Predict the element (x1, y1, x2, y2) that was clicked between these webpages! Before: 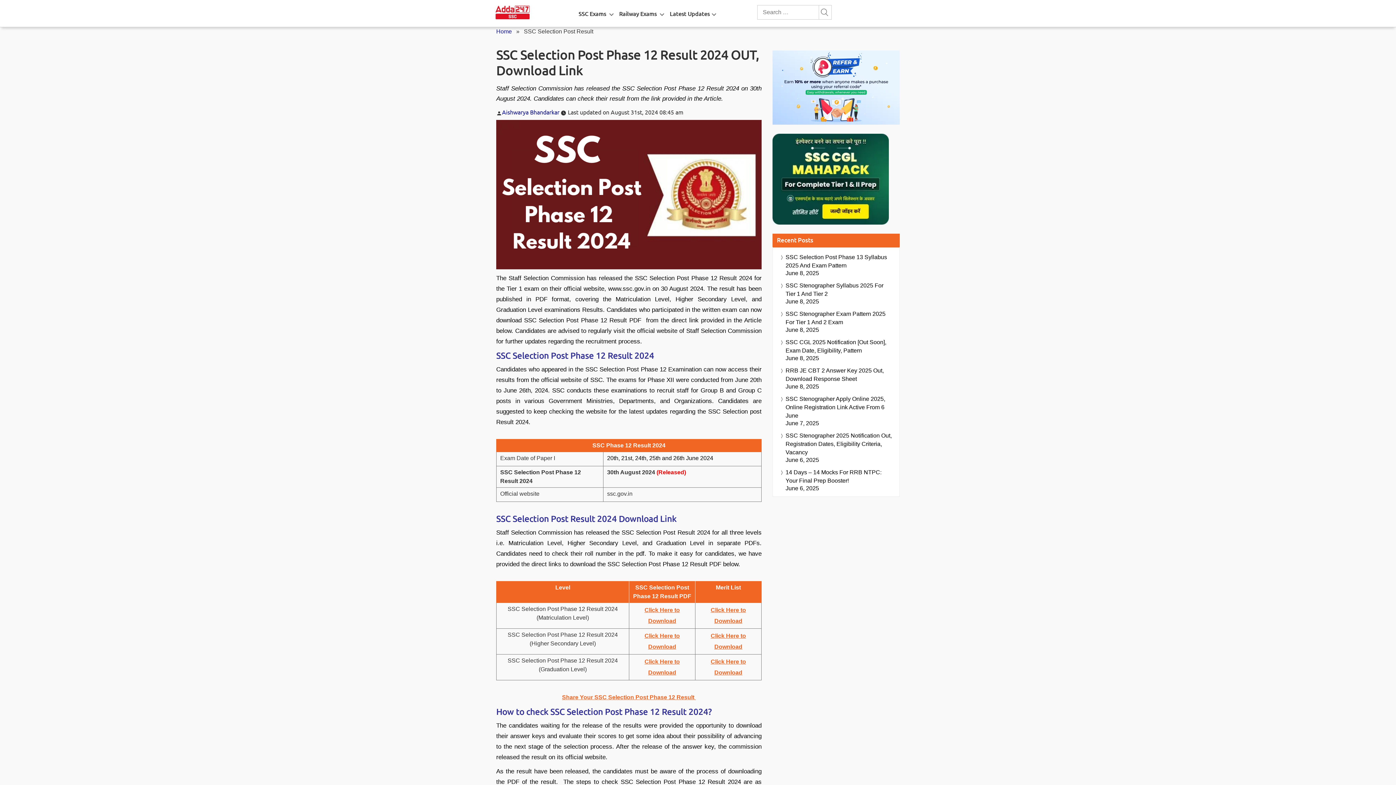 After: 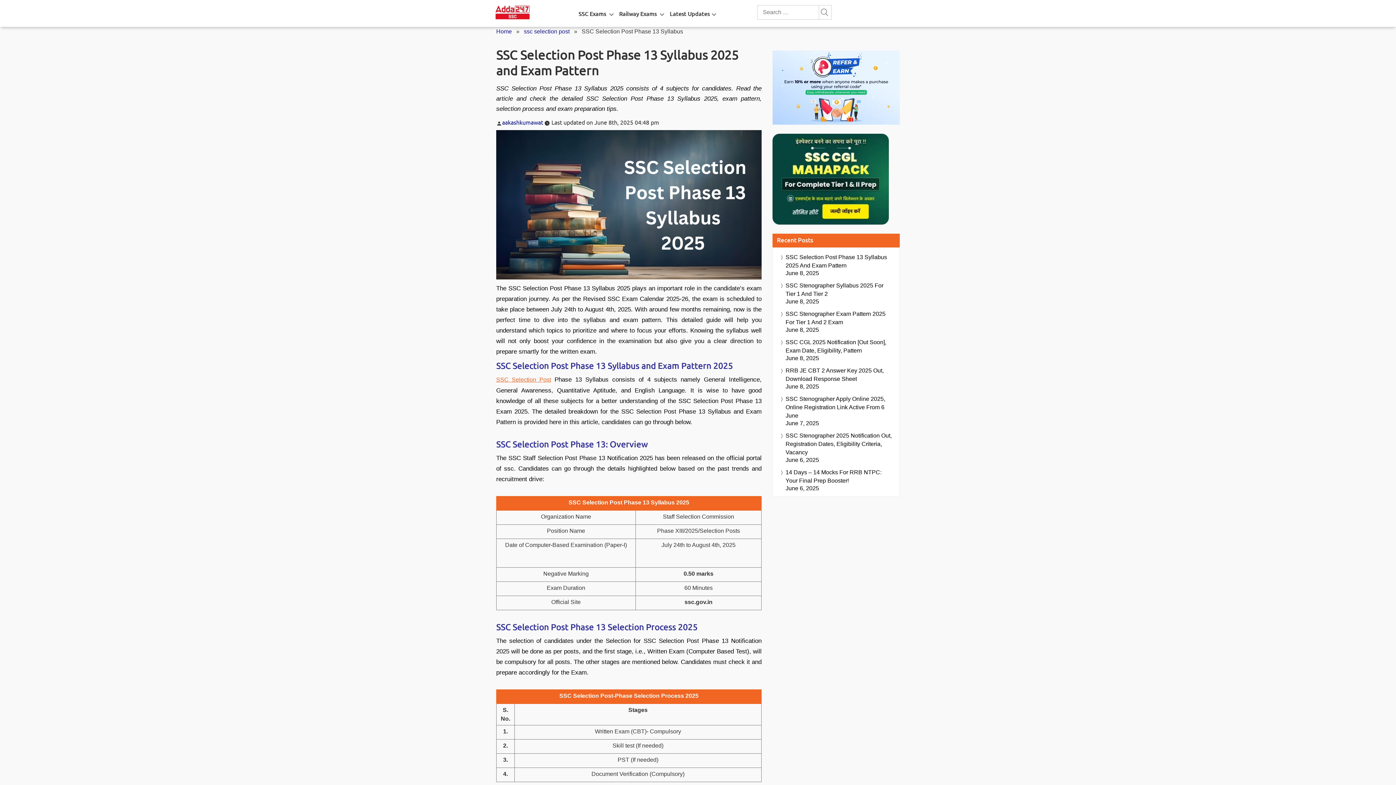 Action: label: SSC Selection Post Phase 13 Syllabus 2025 And Exam Pattern bbox: (785, 253, 892, 269)